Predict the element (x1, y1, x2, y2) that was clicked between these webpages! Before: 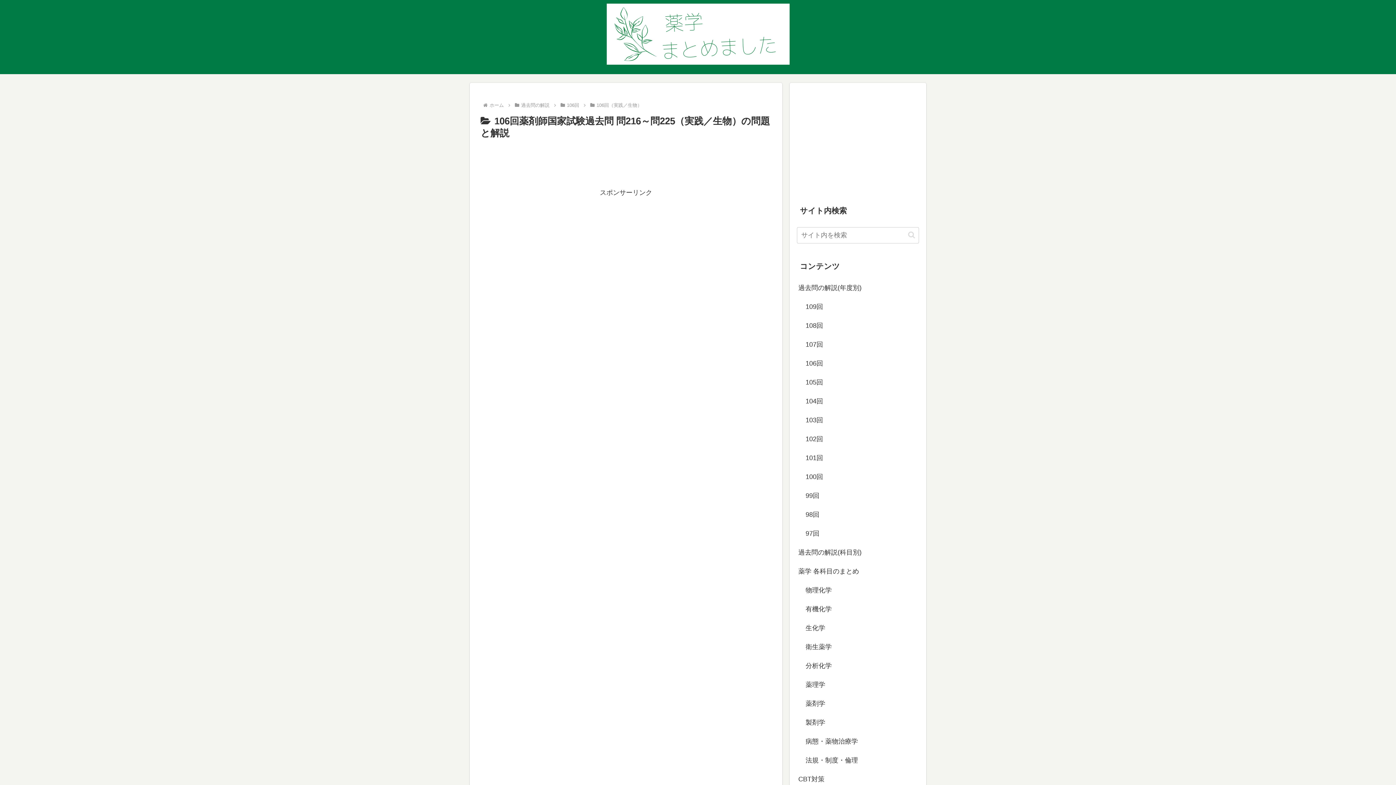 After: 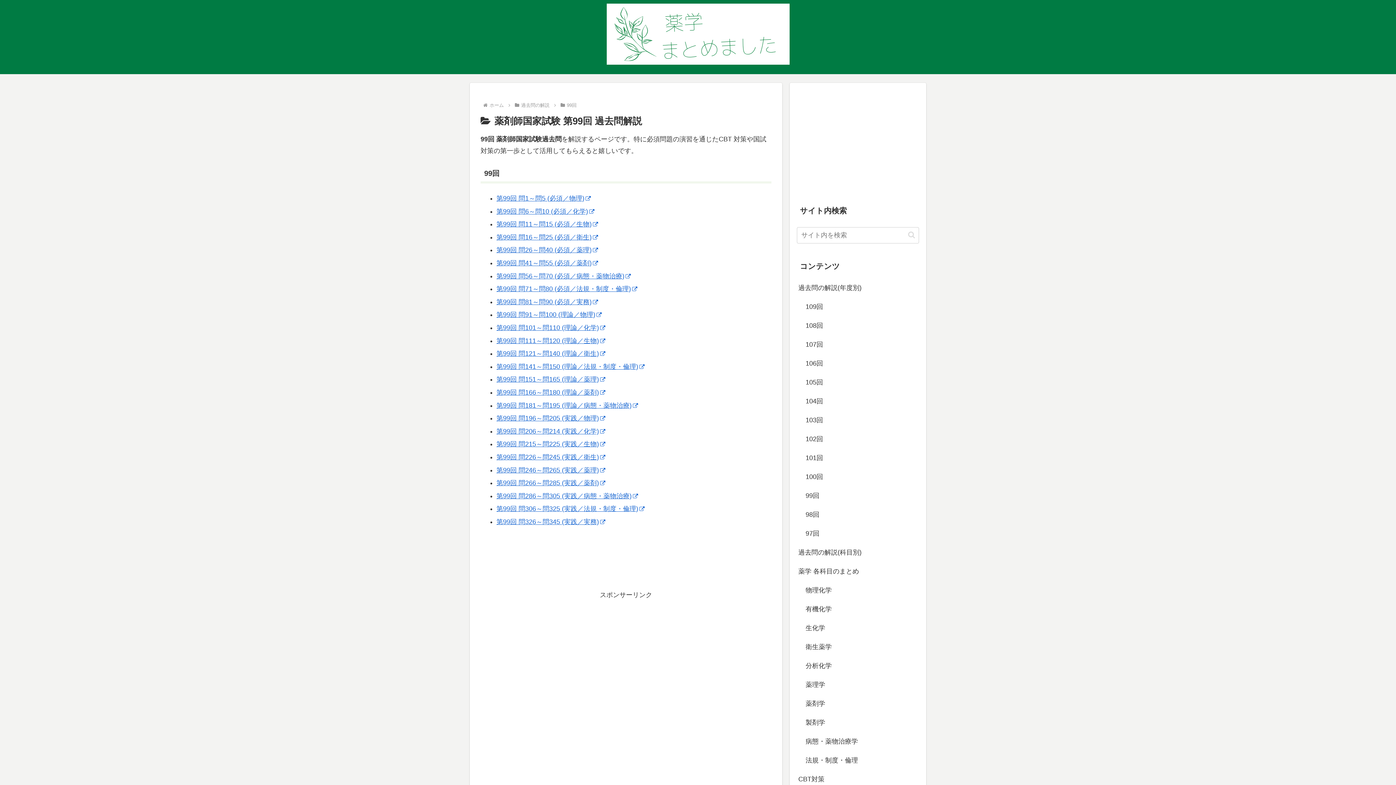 Action: label: 99回 bbox: (804, 486, 919, 505)